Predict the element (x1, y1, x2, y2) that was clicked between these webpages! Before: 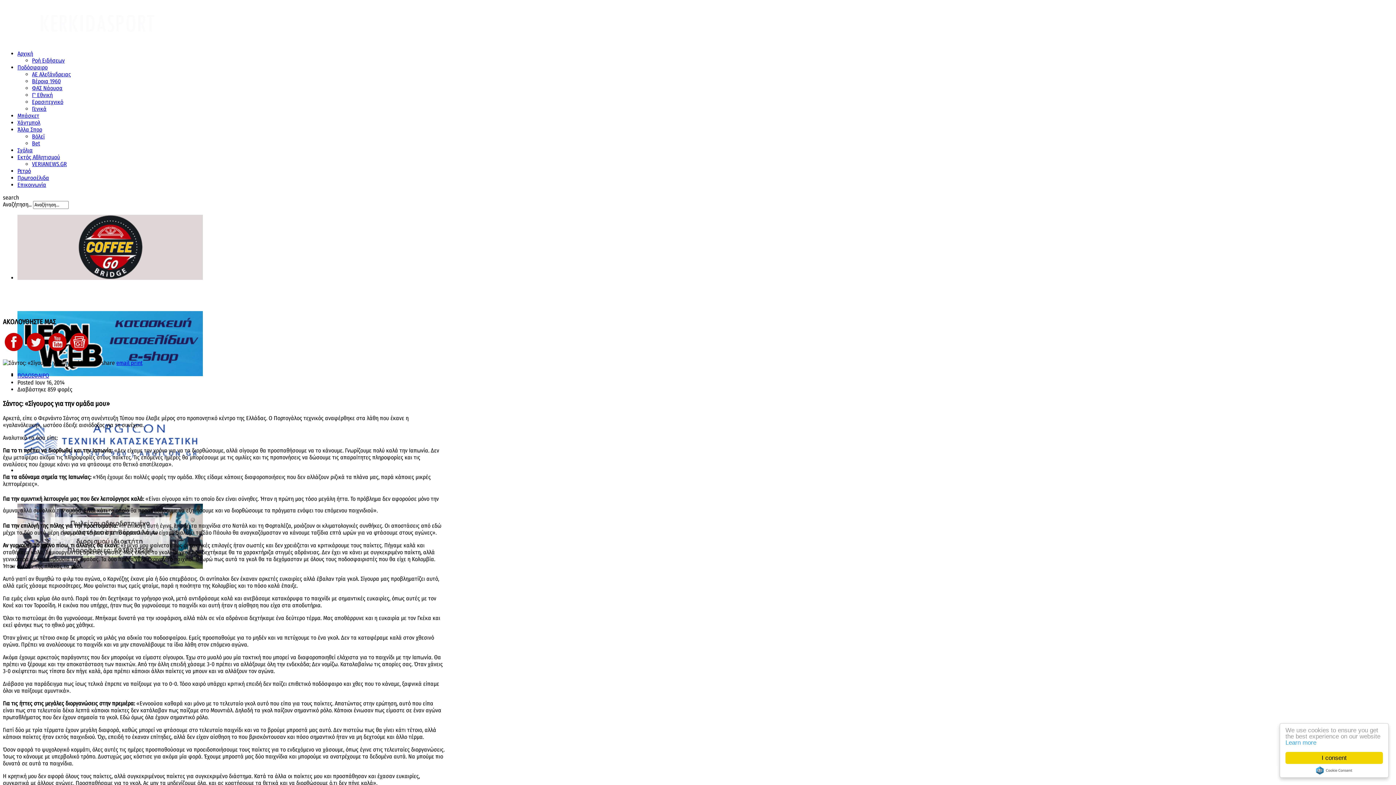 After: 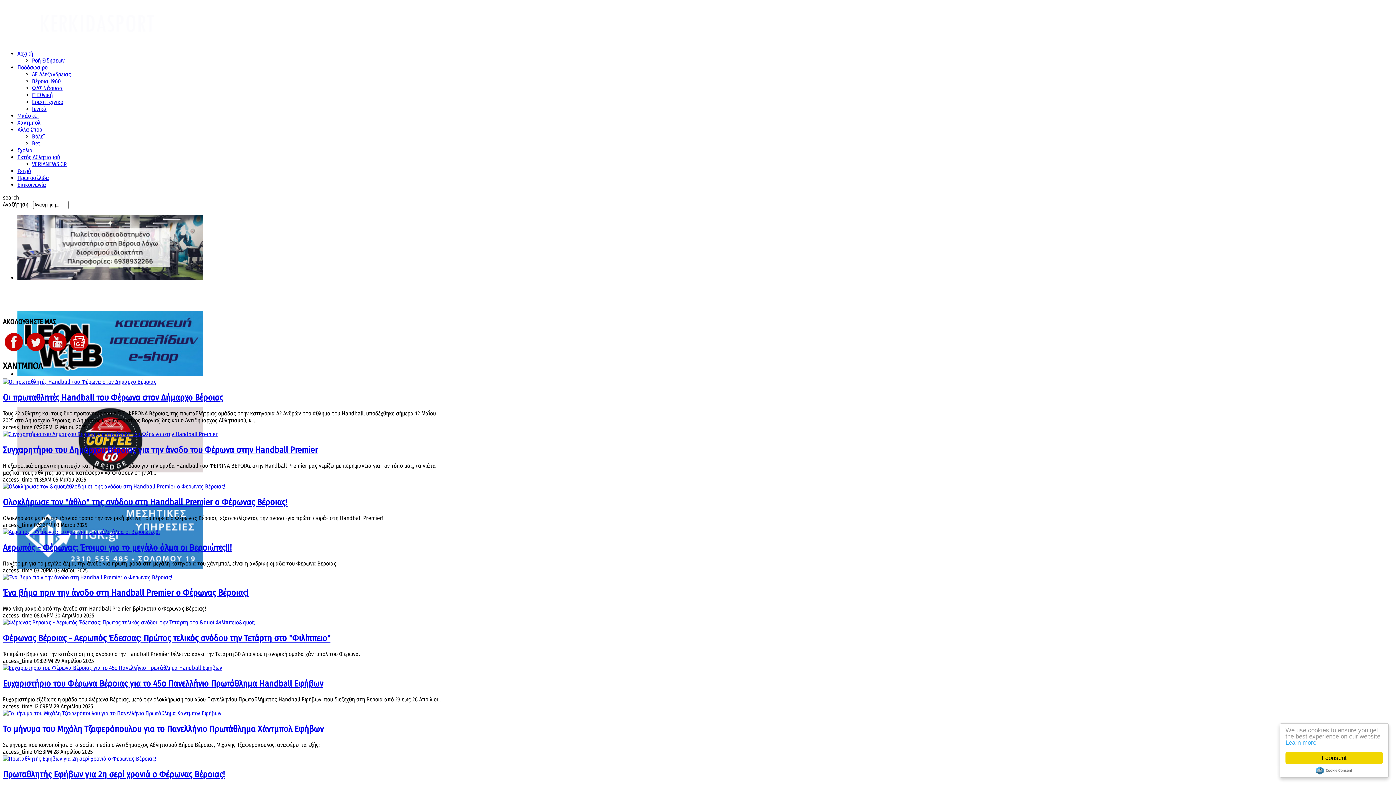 Action: bbox: (17, 119, 40, 126) label: Χάντμπολ